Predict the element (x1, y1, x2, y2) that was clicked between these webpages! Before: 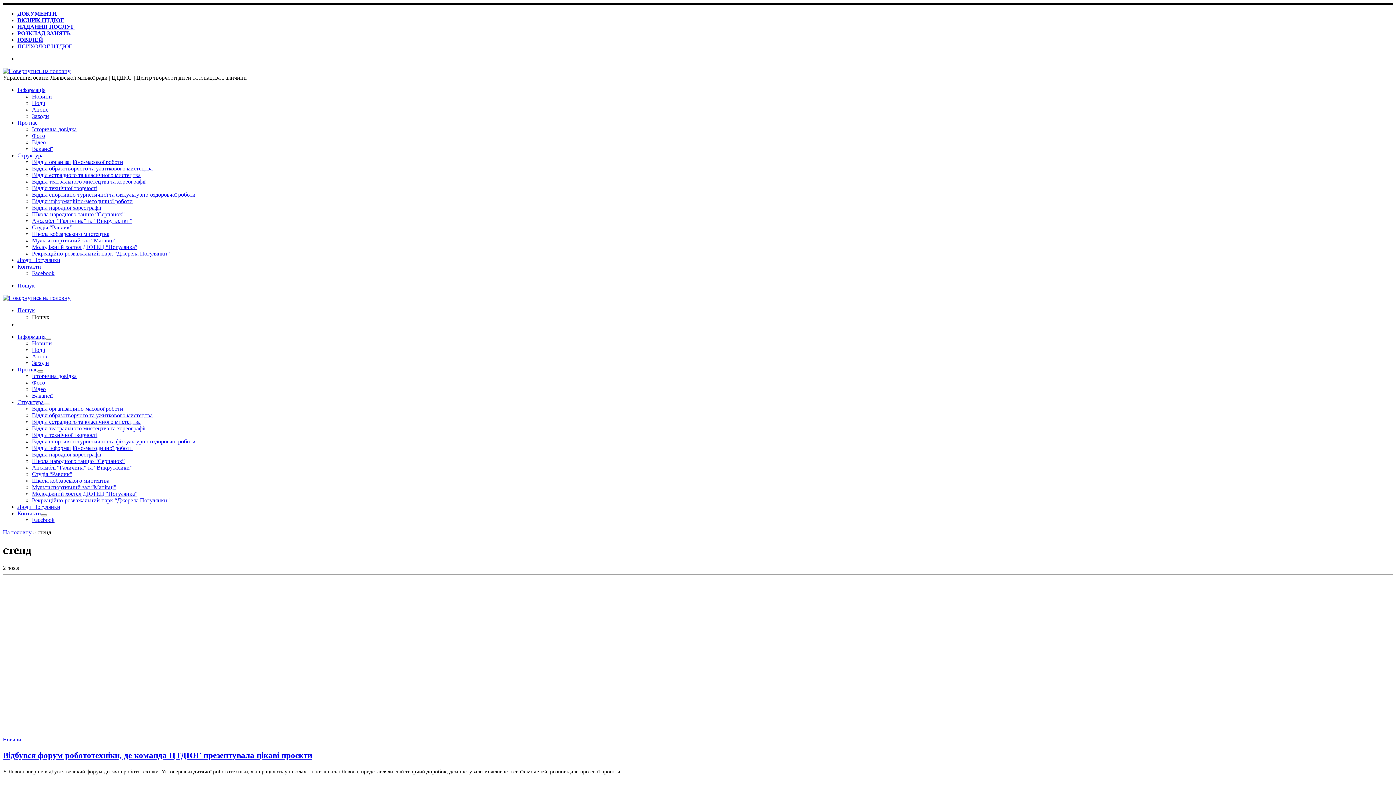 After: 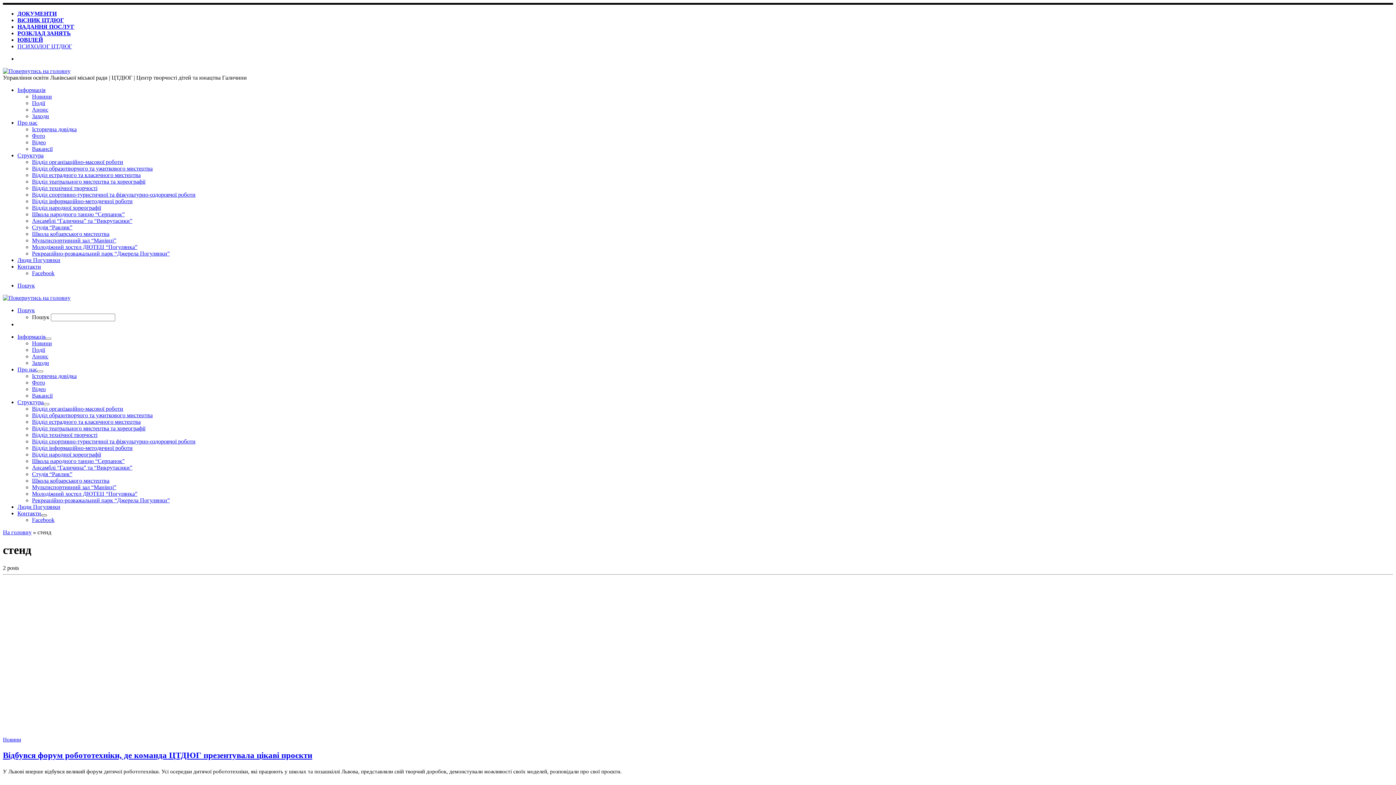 Action: bbox: (41, 514, 46, 516)